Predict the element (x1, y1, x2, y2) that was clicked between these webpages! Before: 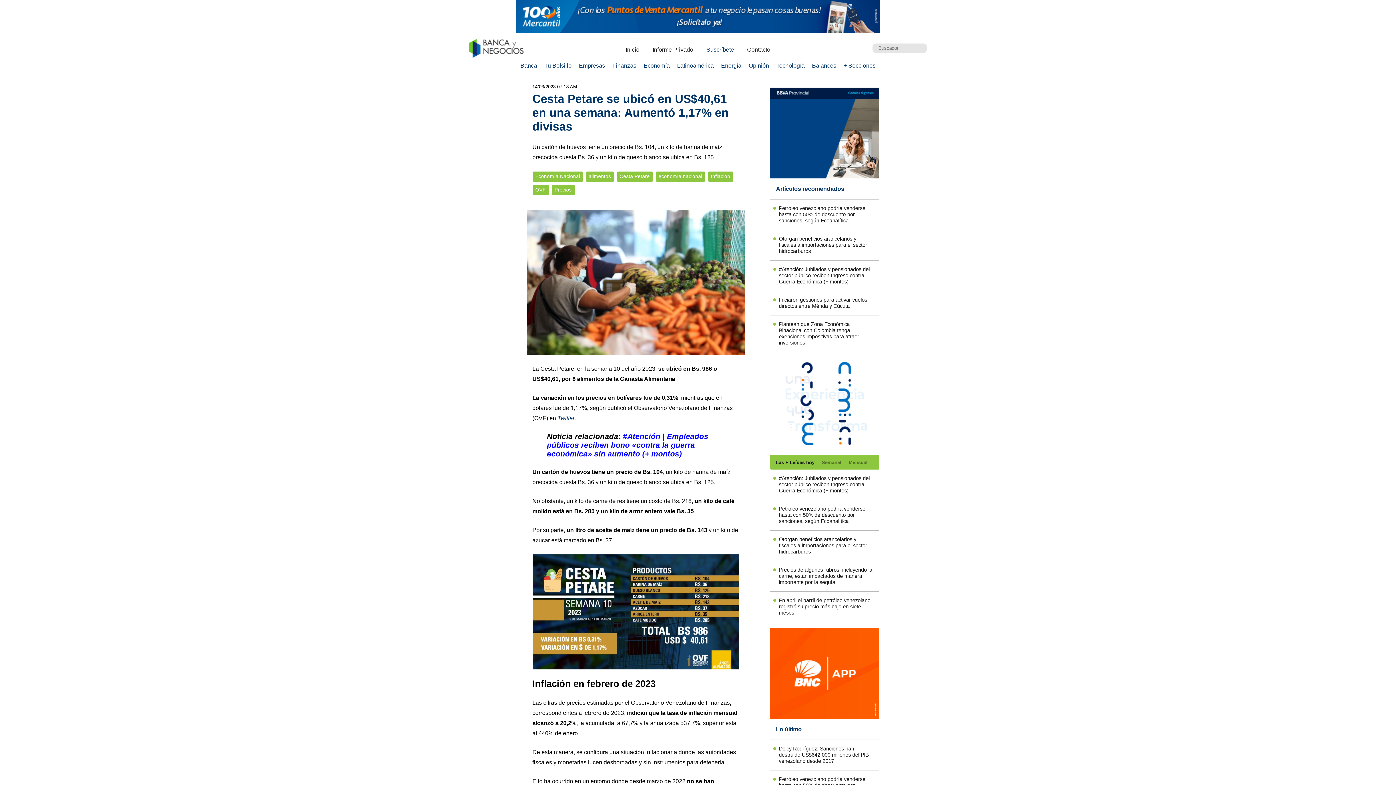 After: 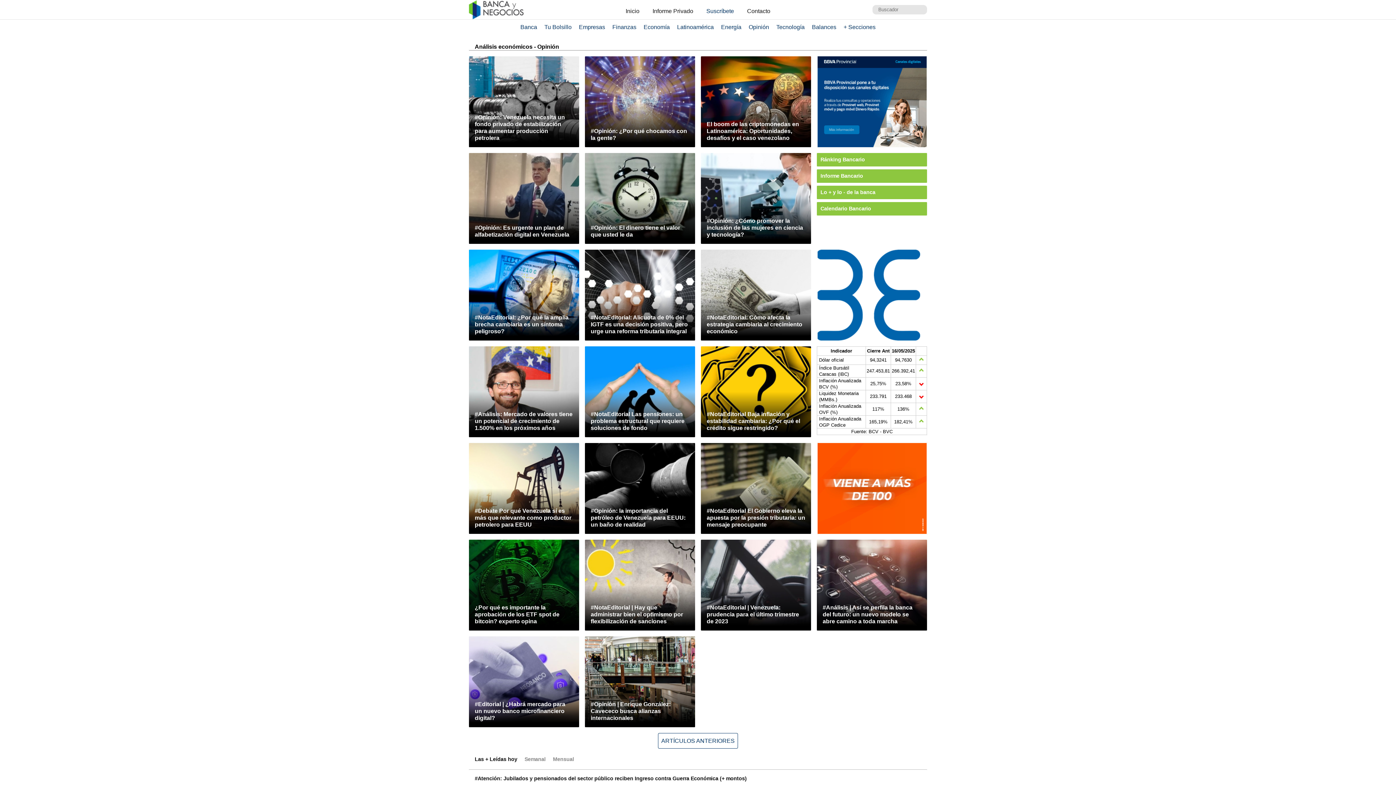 Action: bbox: (746, 62, 772, 68) label: Opinión